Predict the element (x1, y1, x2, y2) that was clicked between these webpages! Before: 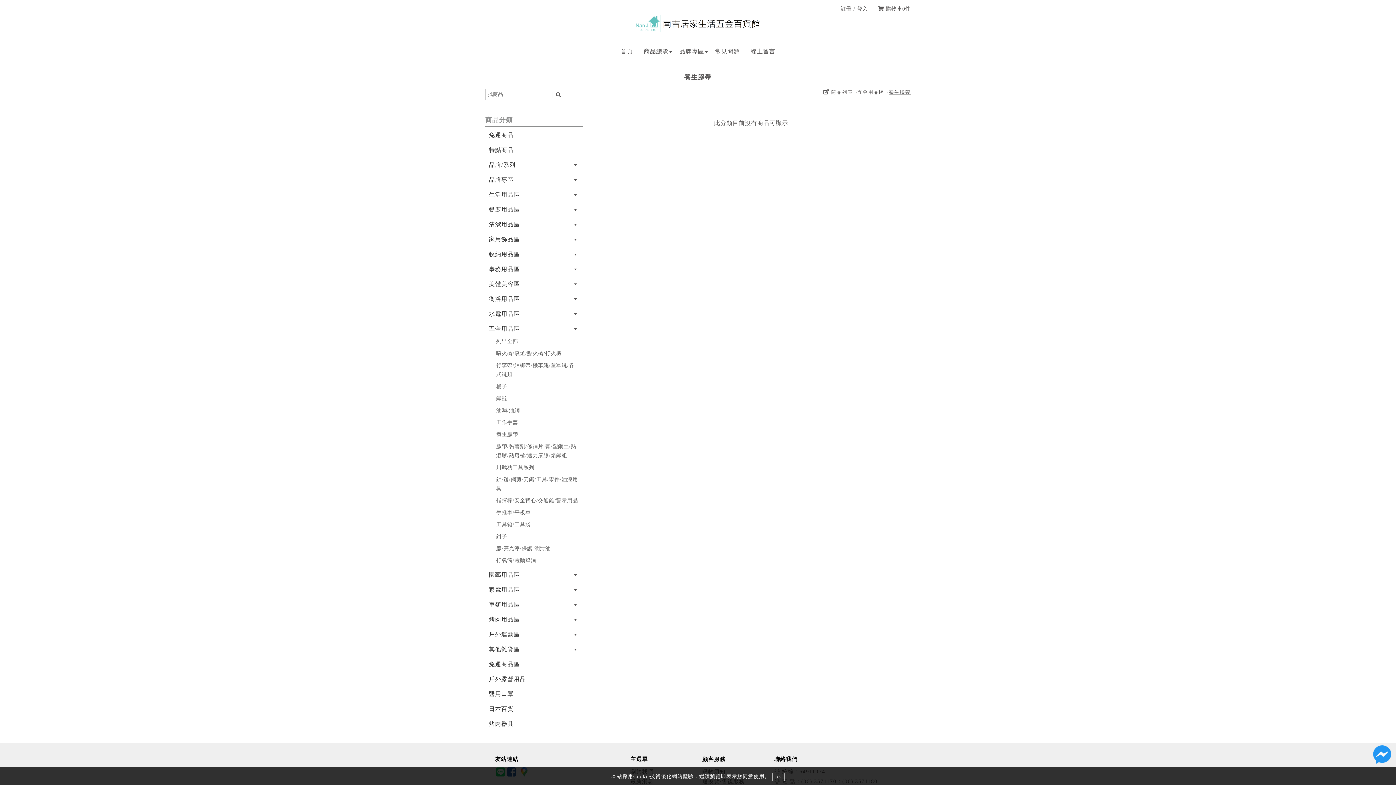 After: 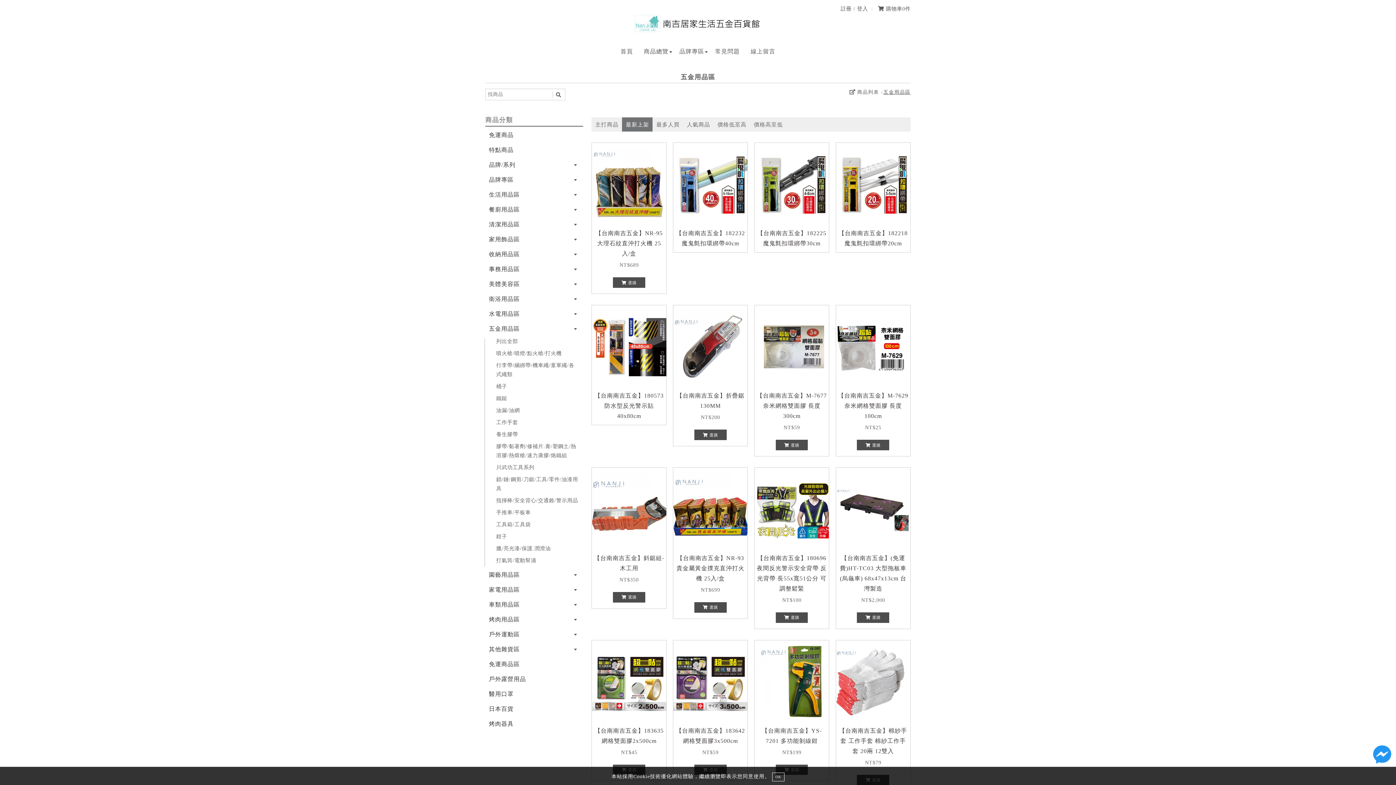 Action: label: 列出全部 bbox: (485, 335, 583, 347)